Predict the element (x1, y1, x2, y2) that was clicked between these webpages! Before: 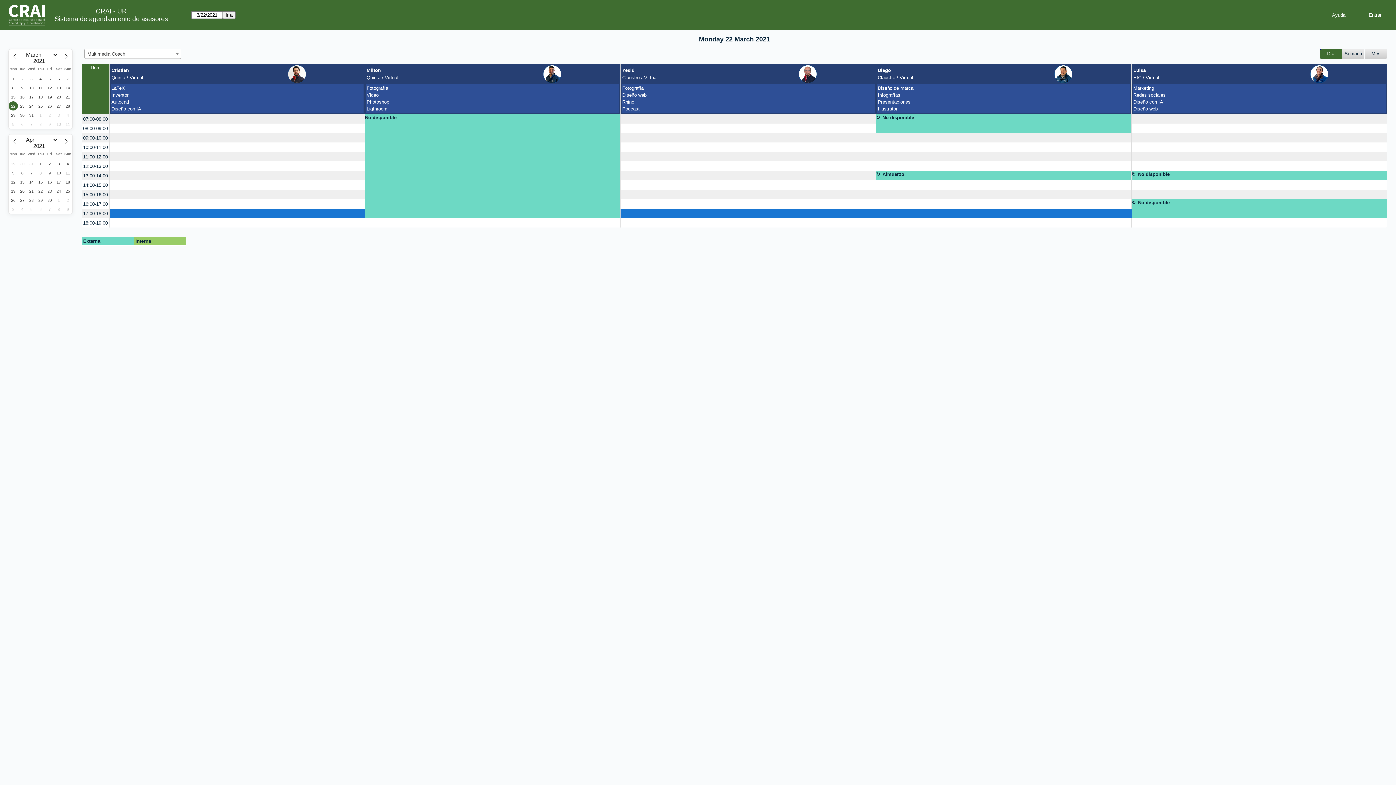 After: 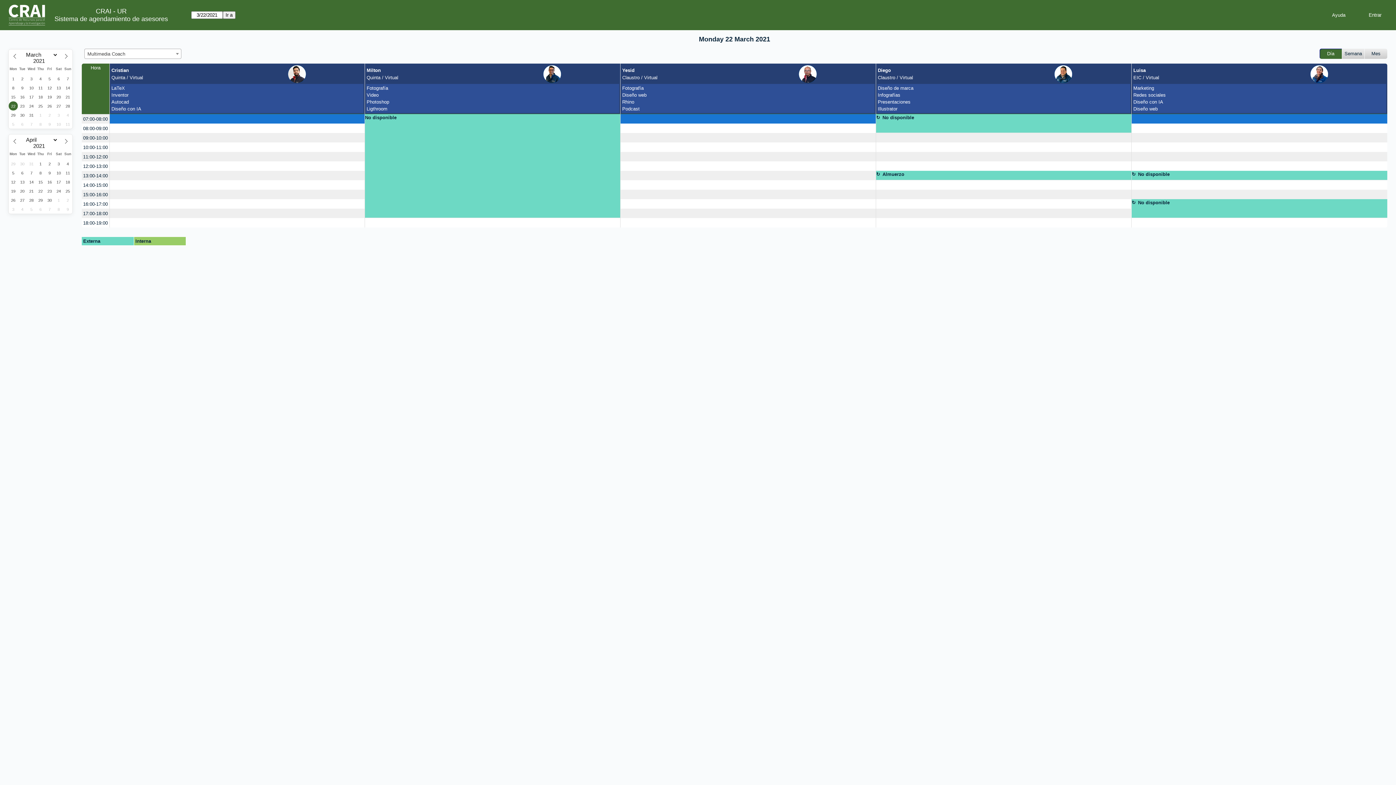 Action: bbox: (82, 114, 109, 123) label: 07:00-08:00